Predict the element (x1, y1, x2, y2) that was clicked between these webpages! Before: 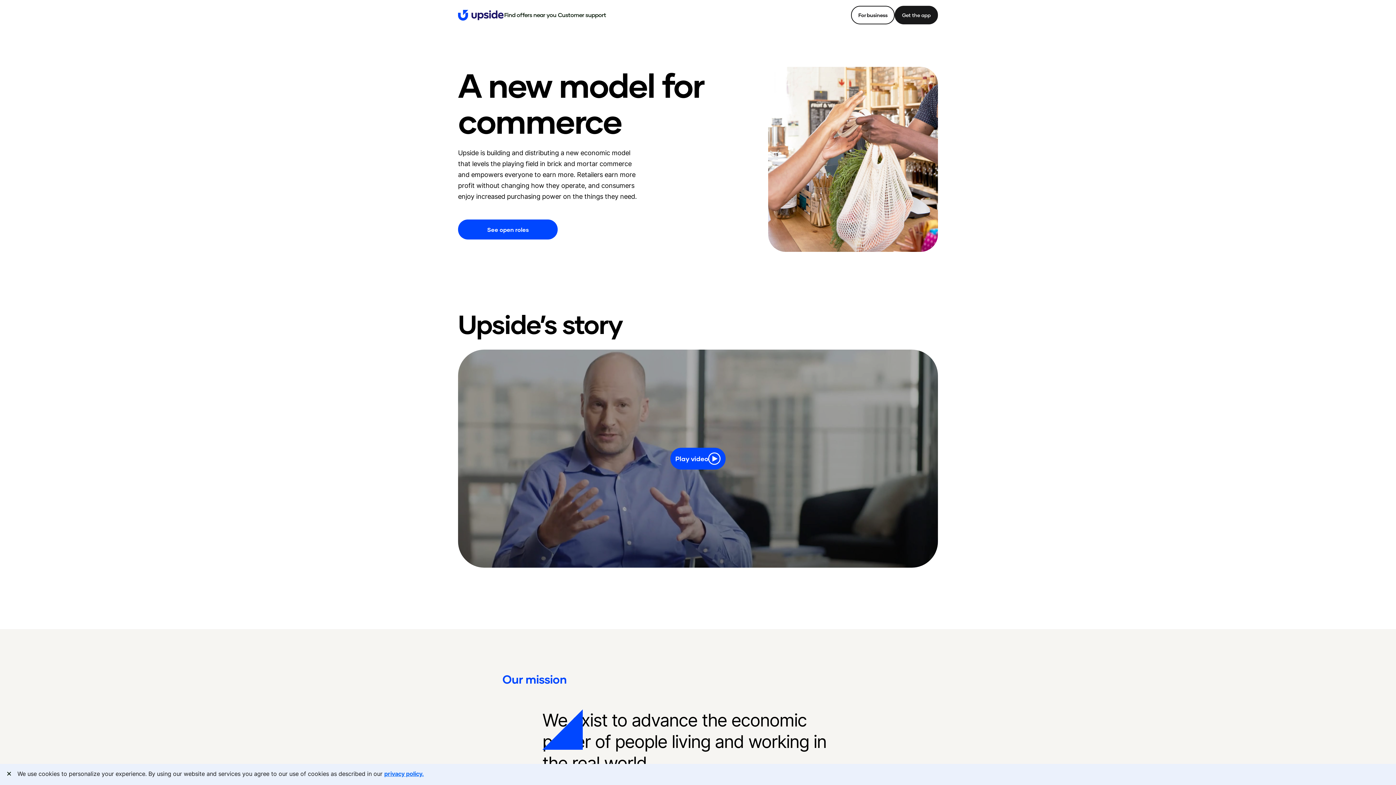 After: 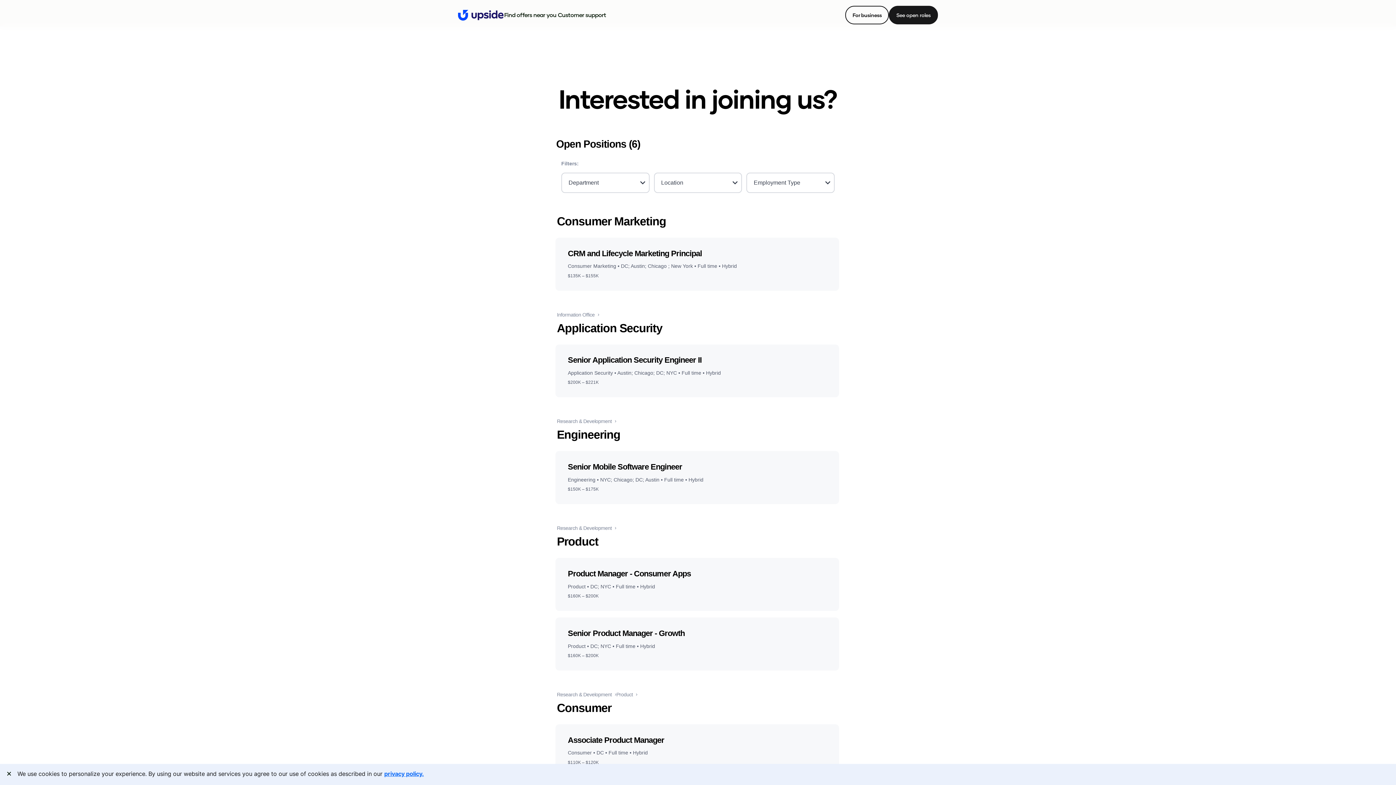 Action: label: See open roles bbox: (458, 219, 557, 239)